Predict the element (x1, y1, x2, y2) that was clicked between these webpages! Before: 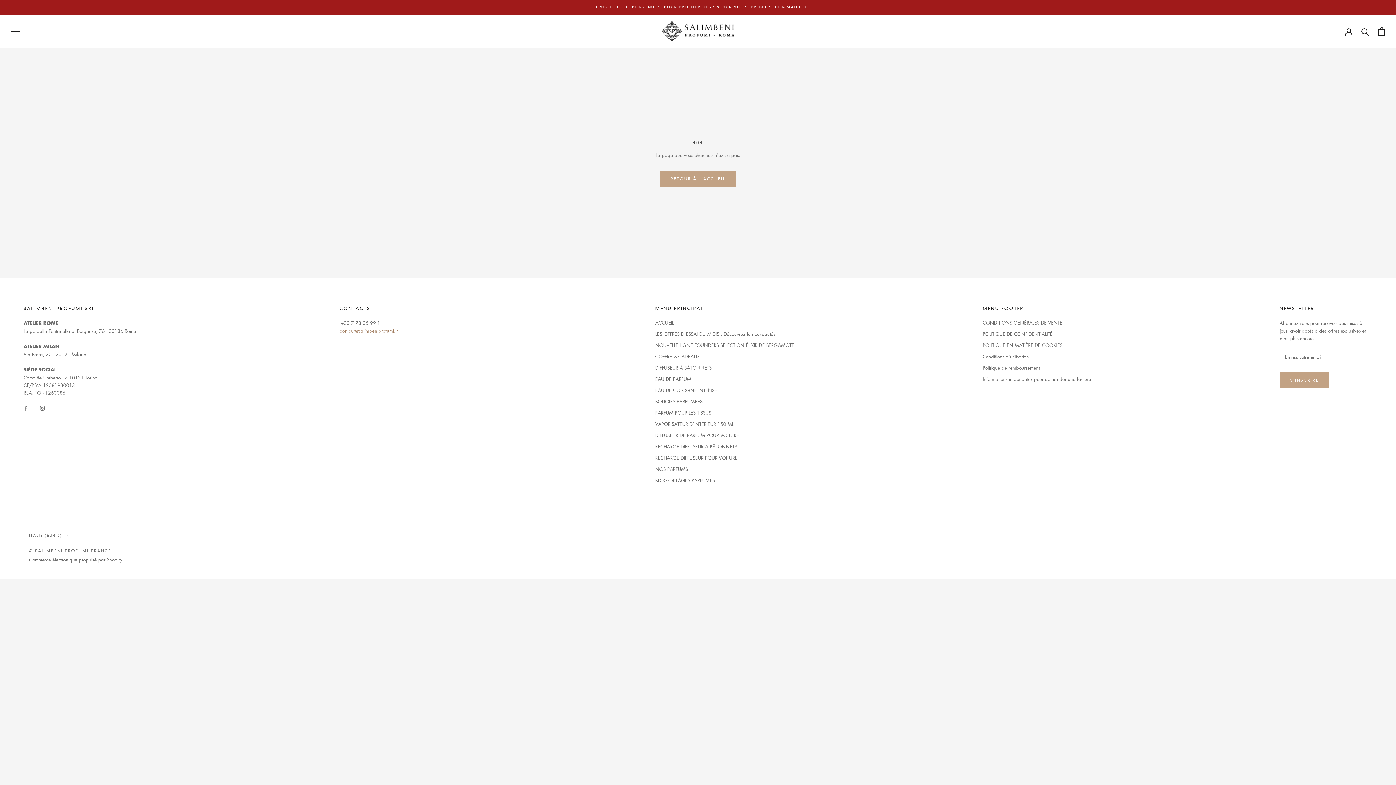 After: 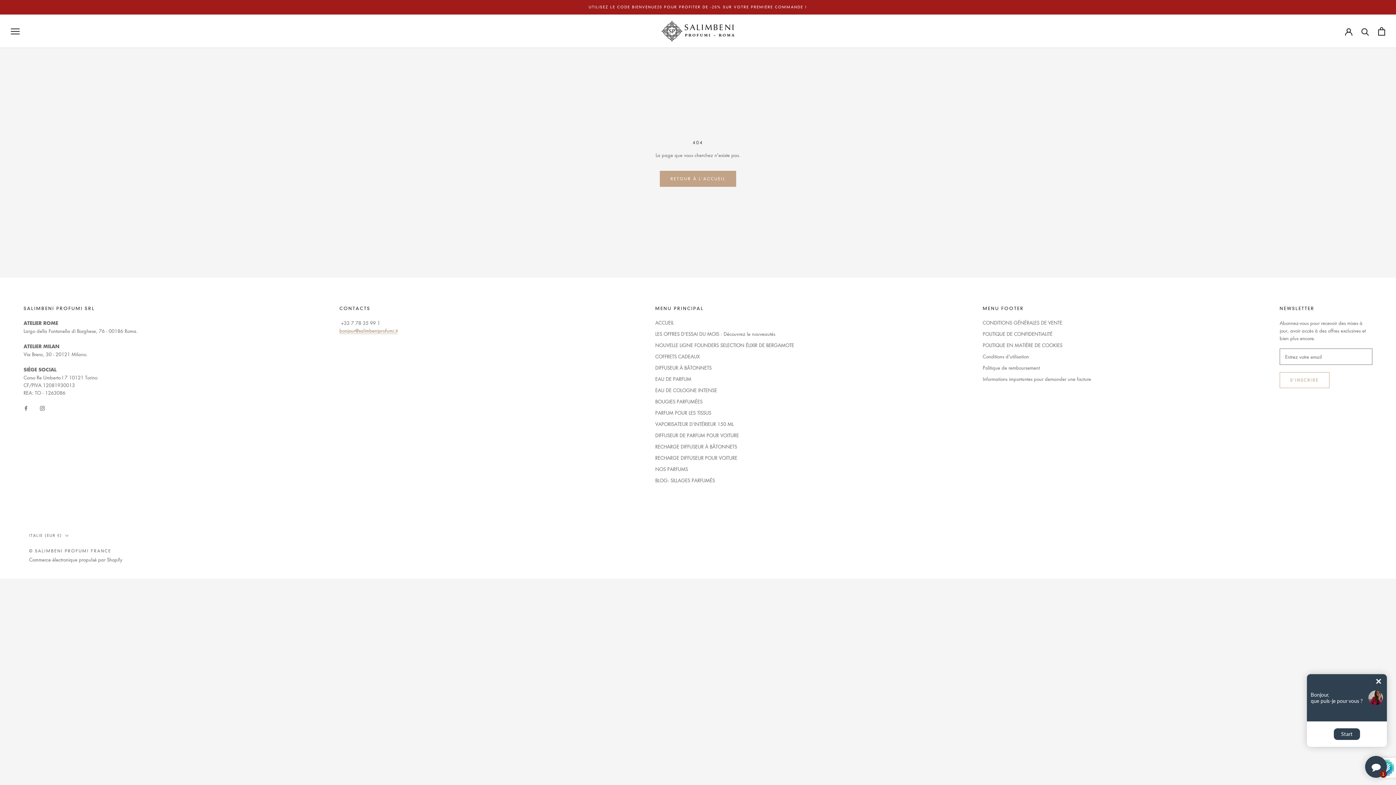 Action: bbox: (1280, 372, 1329, 388) label: S'INSCRIRE